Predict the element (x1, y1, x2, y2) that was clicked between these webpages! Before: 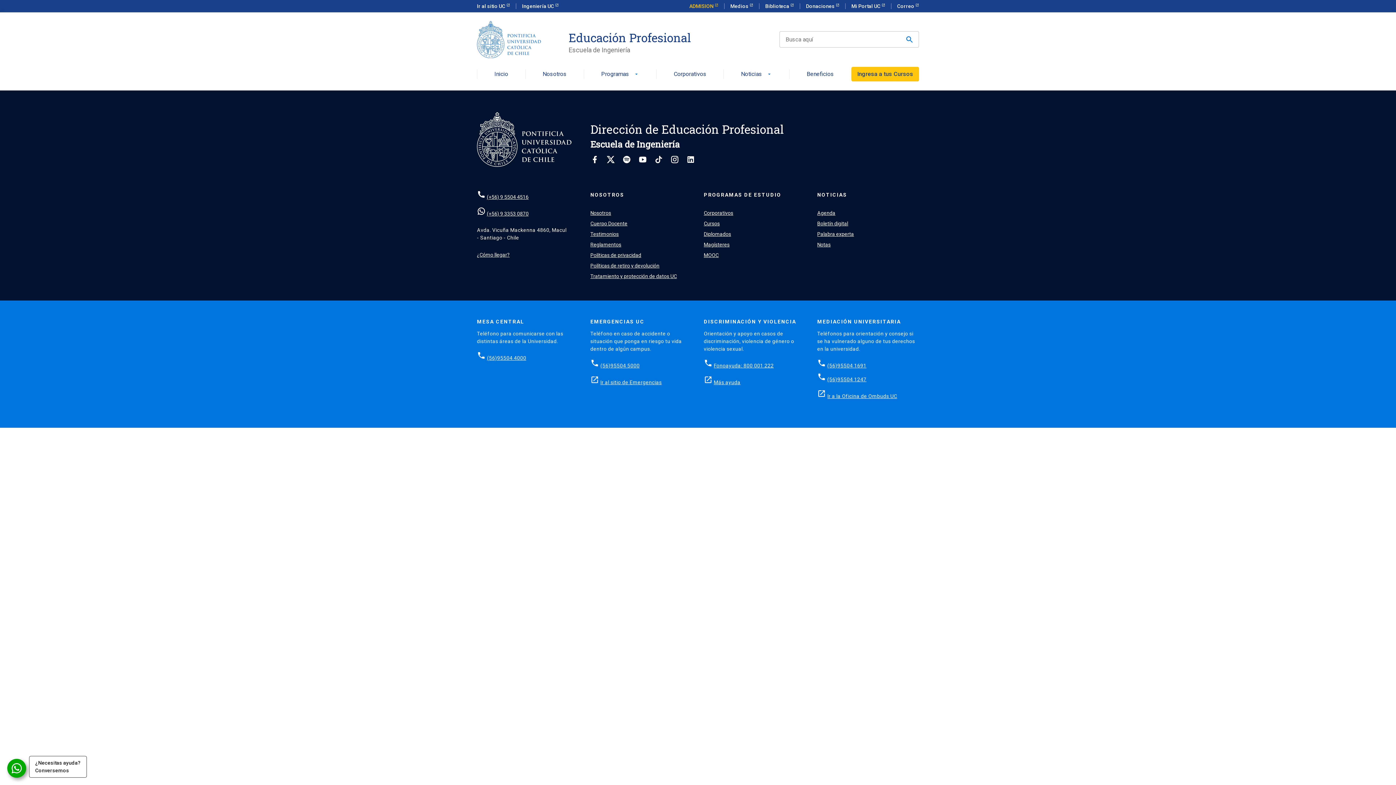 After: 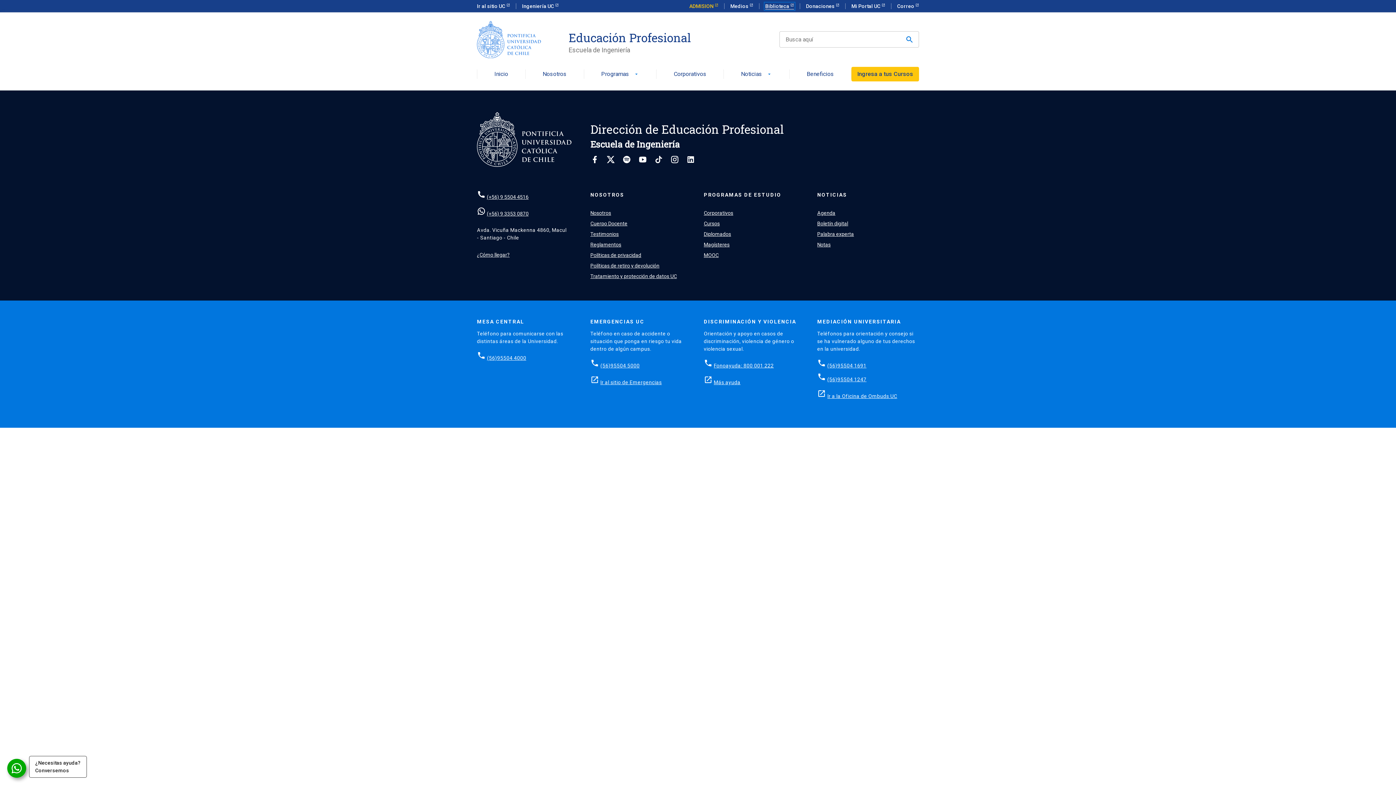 Action: bbox: (765, 3, 794, 9) label: Biblioteca 